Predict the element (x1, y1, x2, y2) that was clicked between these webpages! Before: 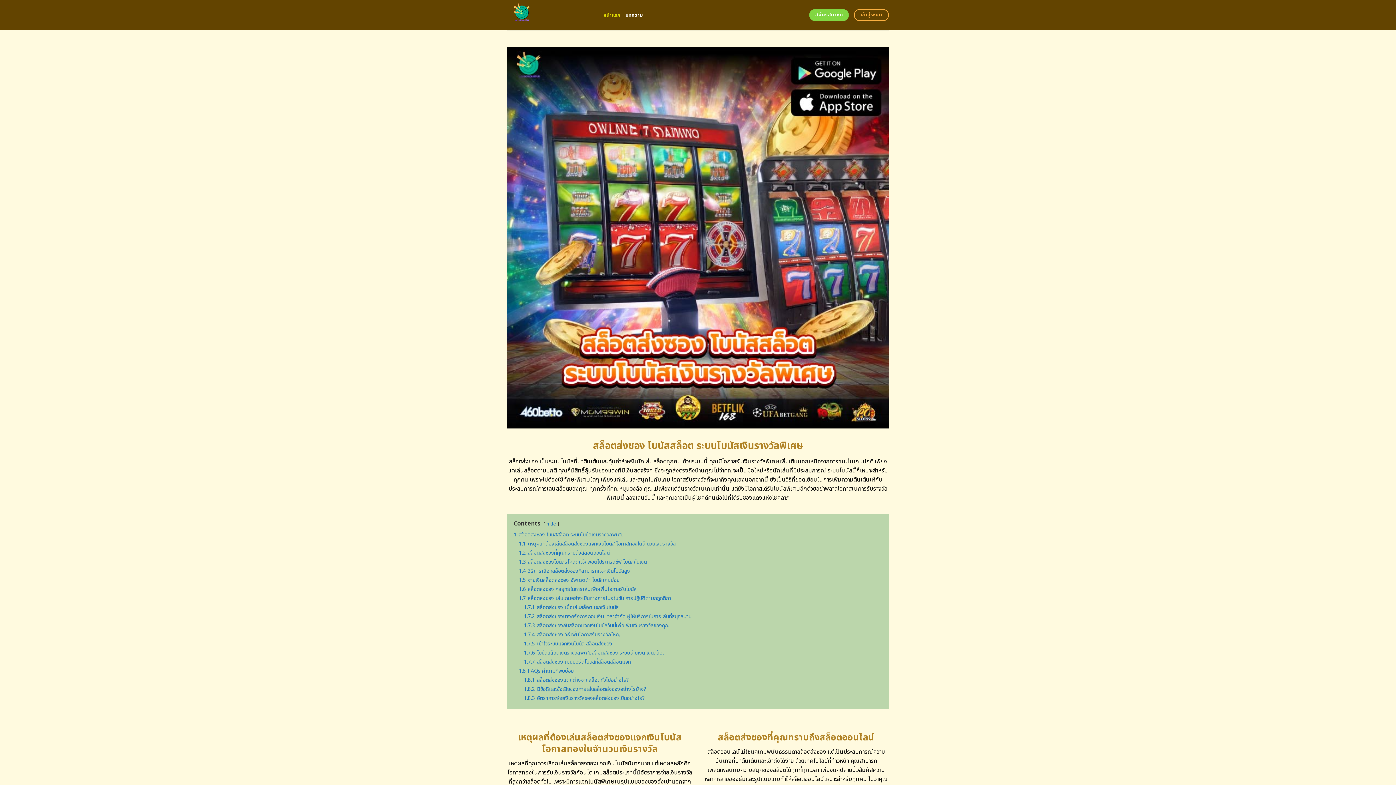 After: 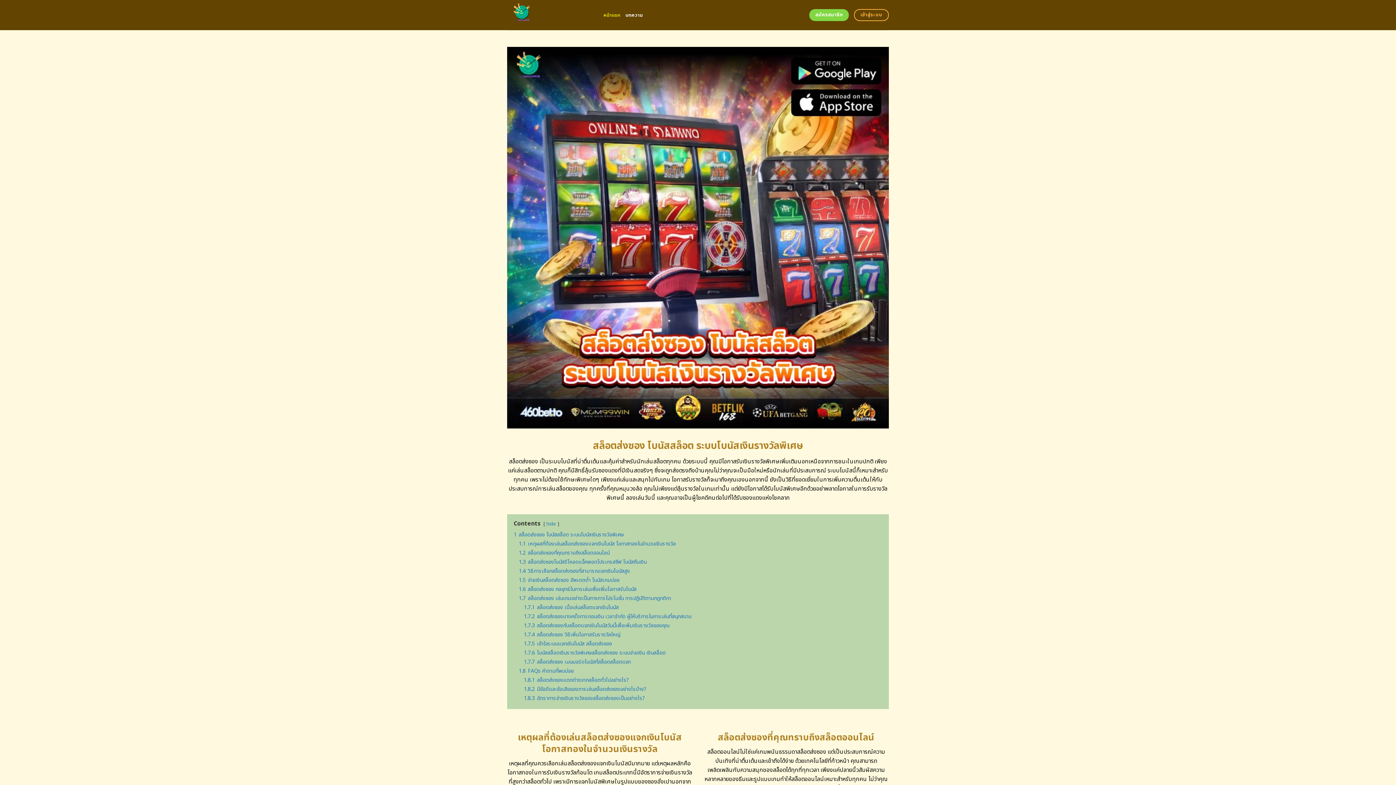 Action: label: หน้าแรก bbox: (603, 8, 620, 21)